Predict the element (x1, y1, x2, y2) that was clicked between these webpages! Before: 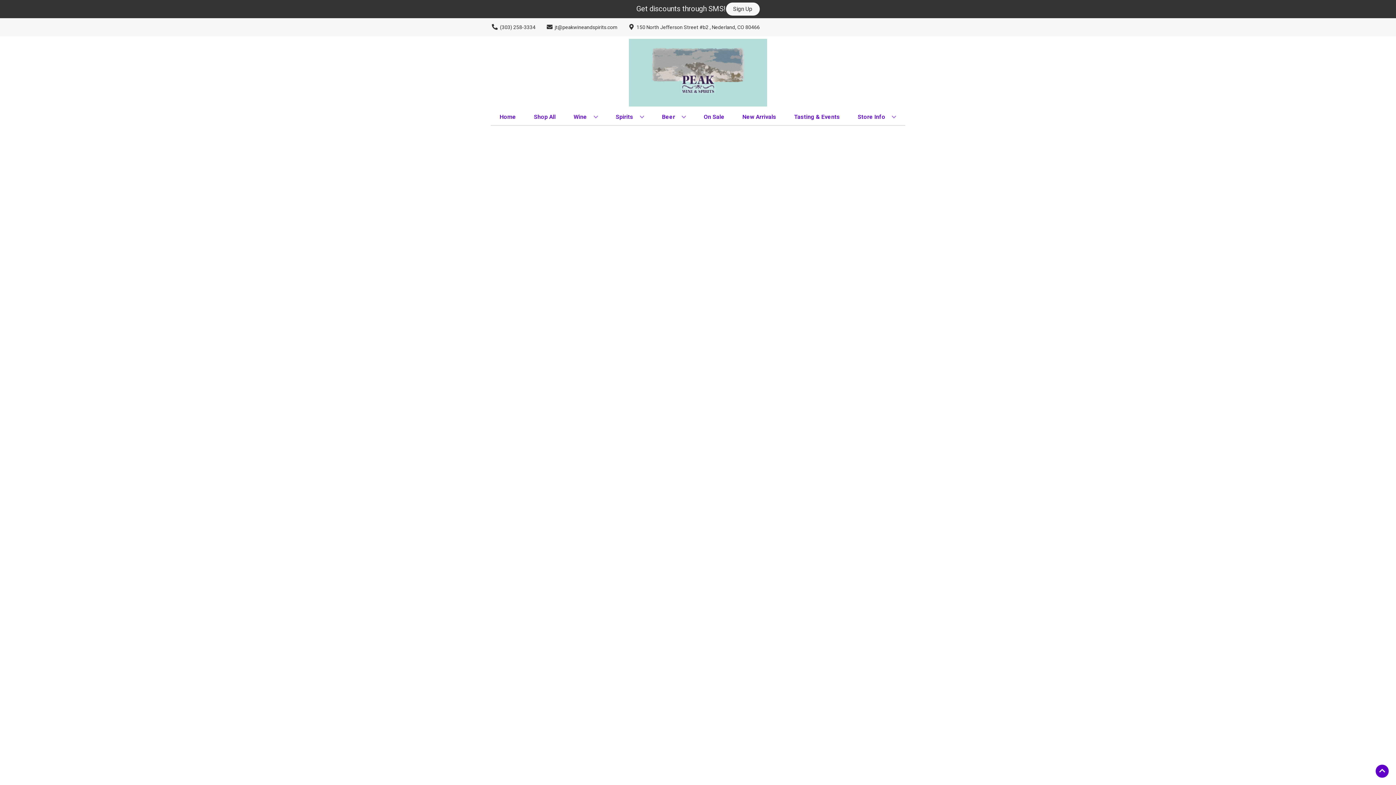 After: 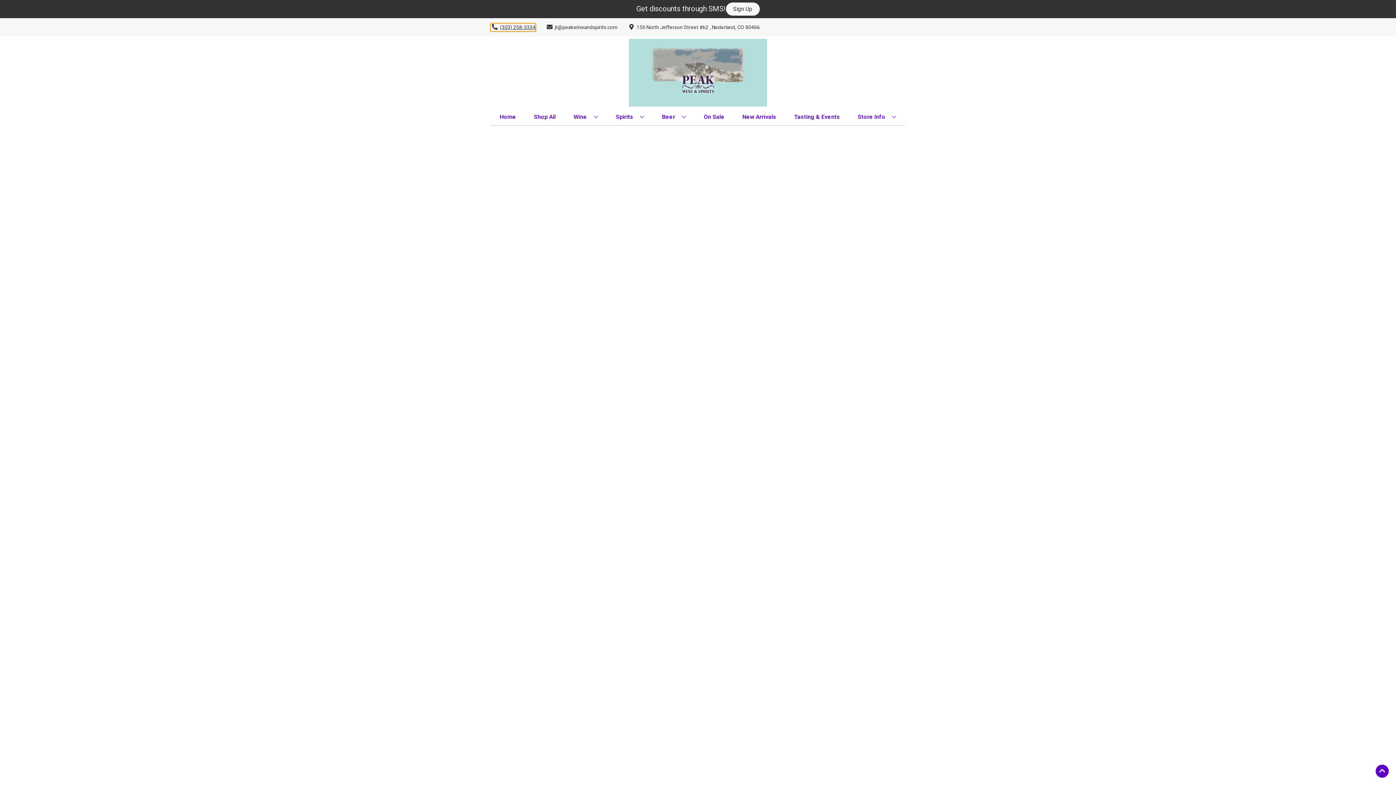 Action: bbox: (490, 23, 535, 31) label: Store number is (303) 258-3334 Clicking will open a link in a new tab